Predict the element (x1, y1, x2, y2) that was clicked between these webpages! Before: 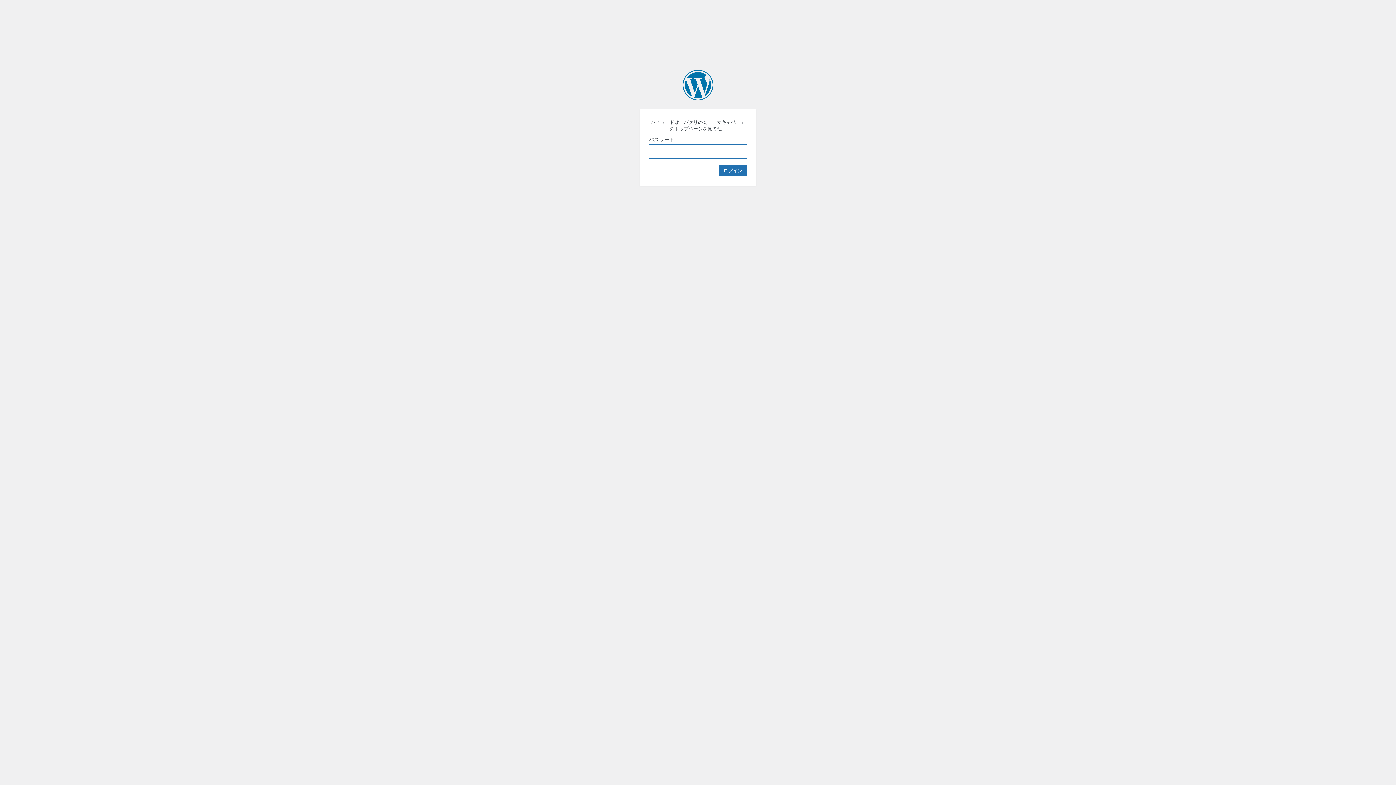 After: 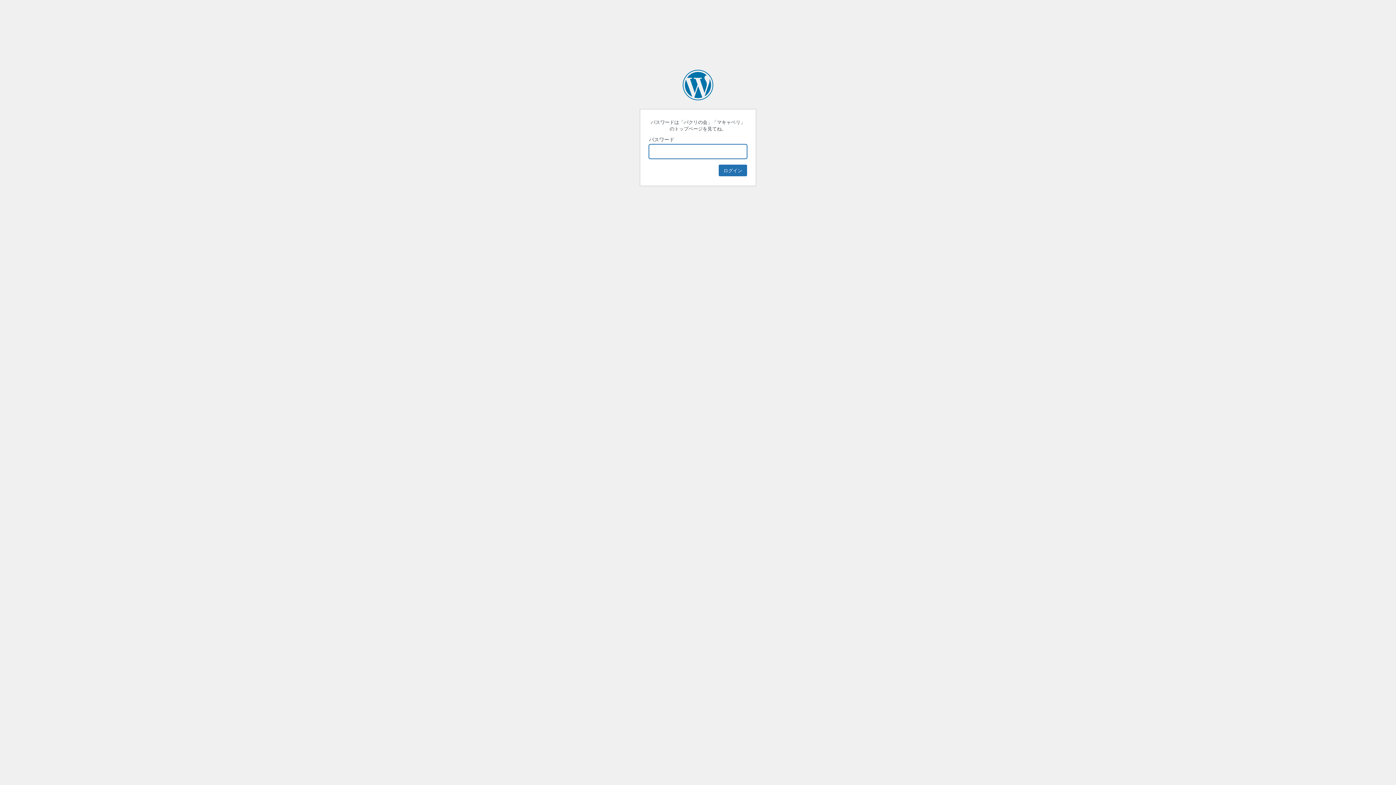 Action: label: 底辺くん bbox: (682, 69, 713, 100)